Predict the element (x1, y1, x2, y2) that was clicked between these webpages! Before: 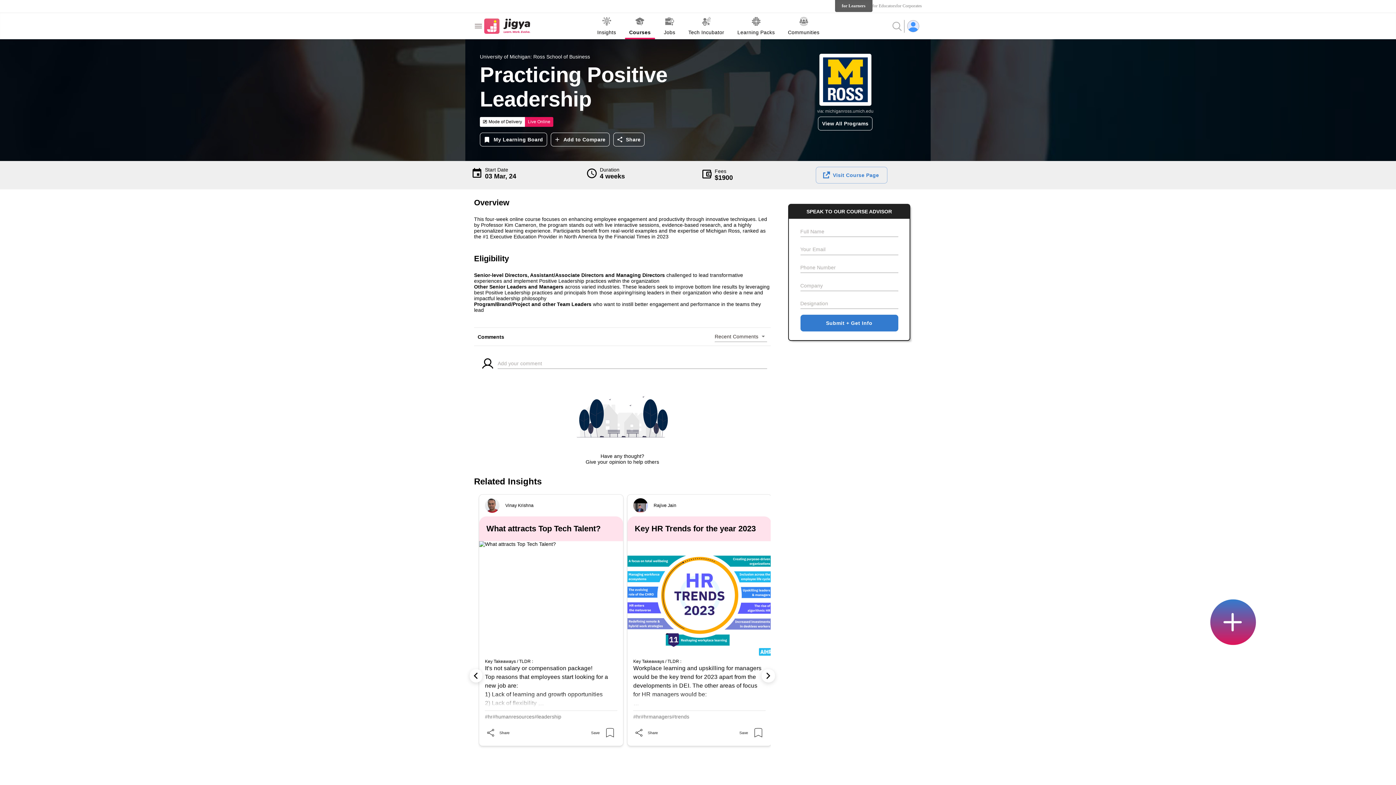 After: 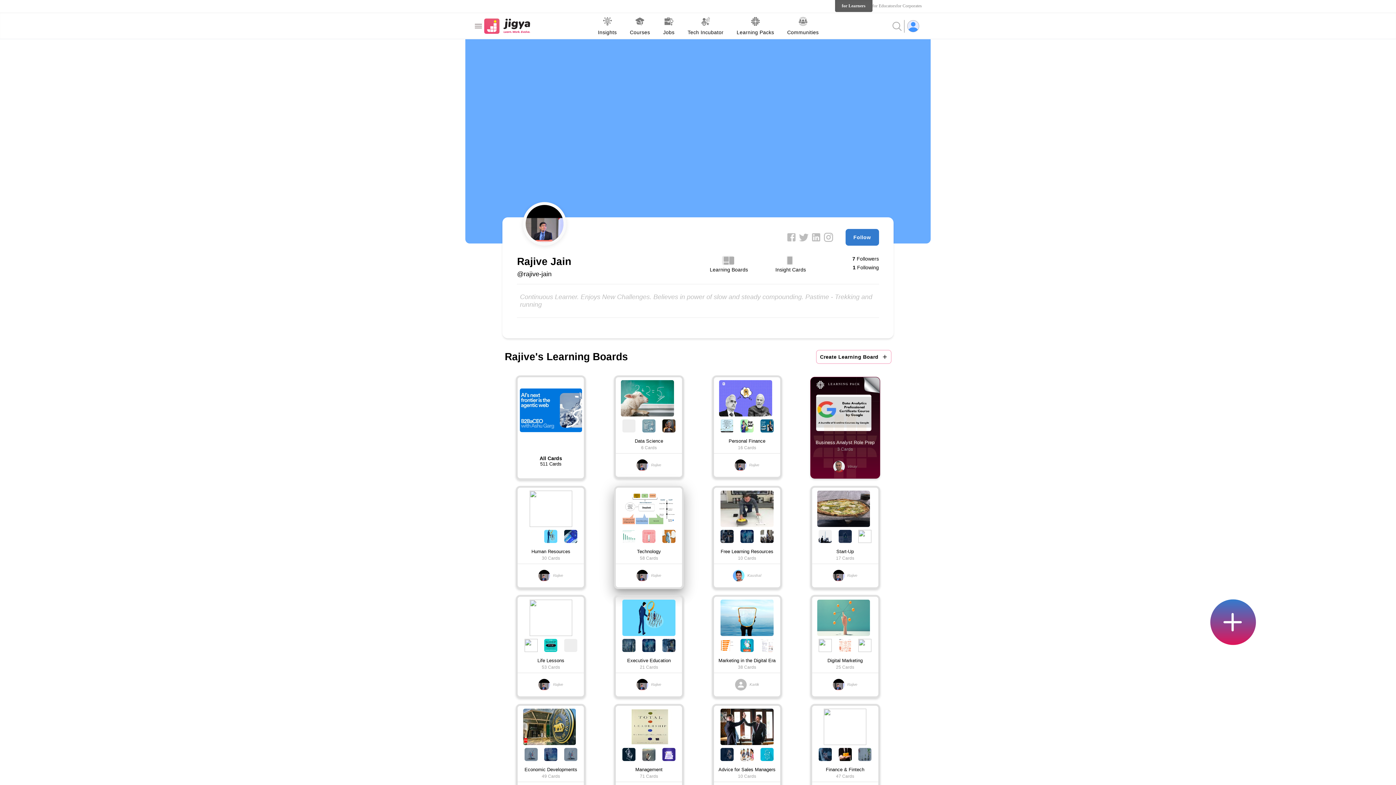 Action: bbox: (653, 503, 676, 508) label: Rajive Jain